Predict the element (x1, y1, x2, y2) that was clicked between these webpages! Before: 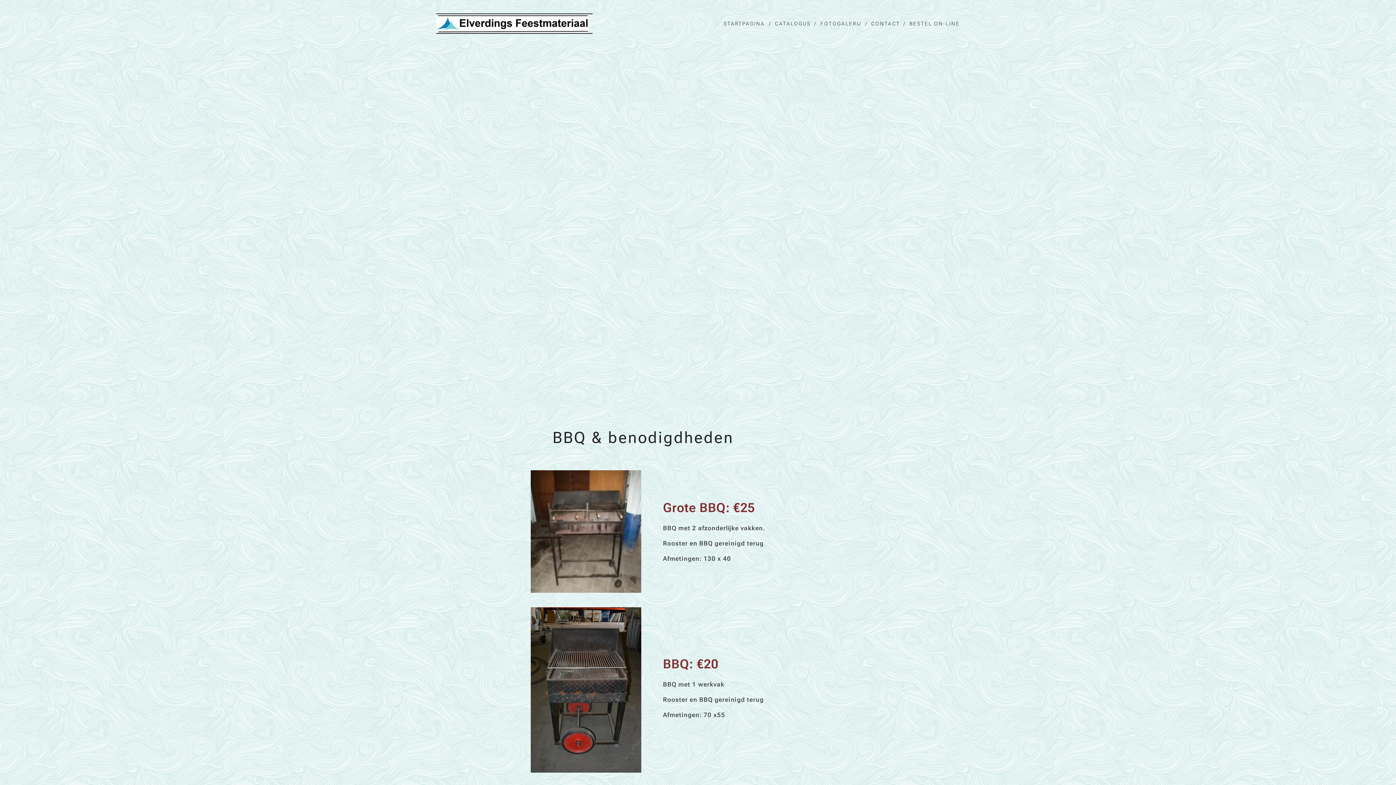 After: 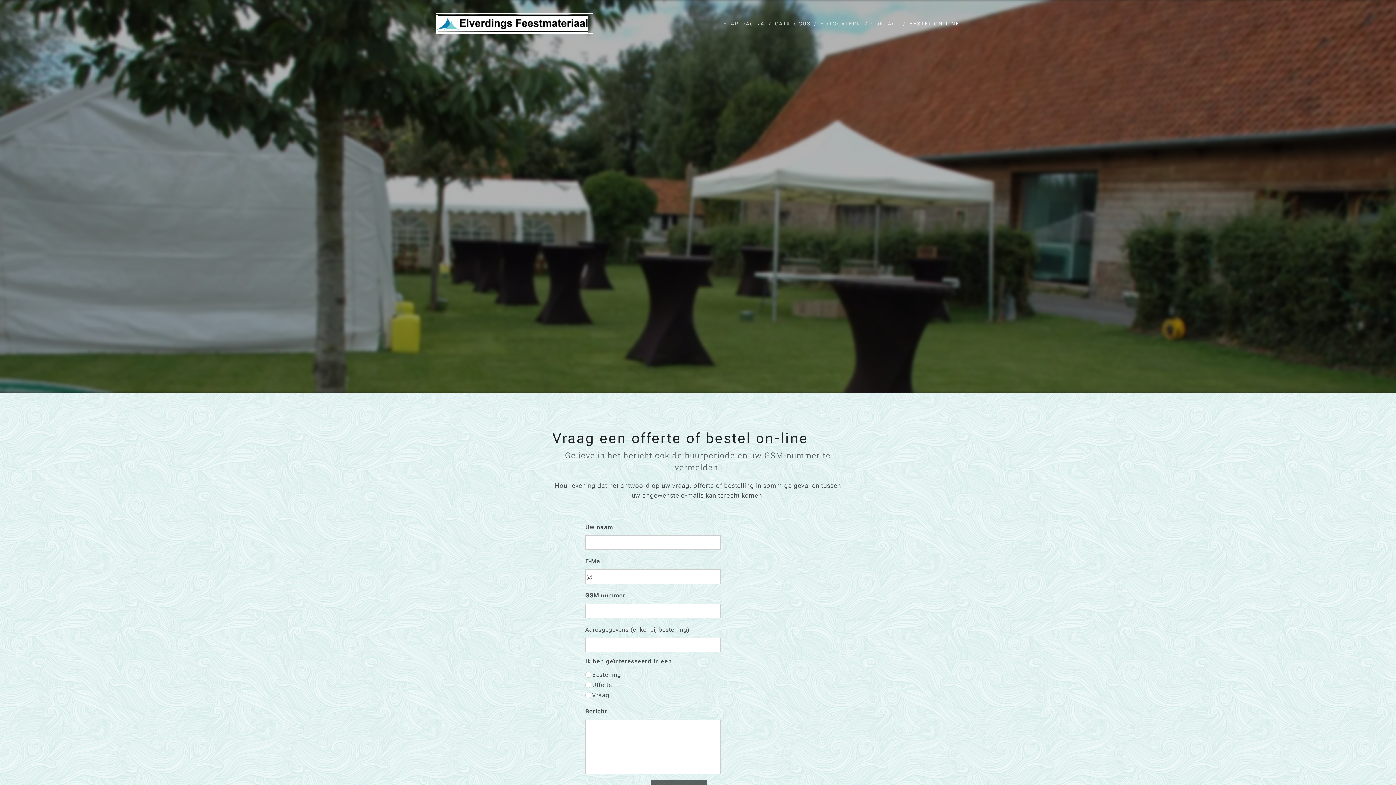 Action: bbox: (906, 14, 960, 32) label: BESTEL ON-LINE